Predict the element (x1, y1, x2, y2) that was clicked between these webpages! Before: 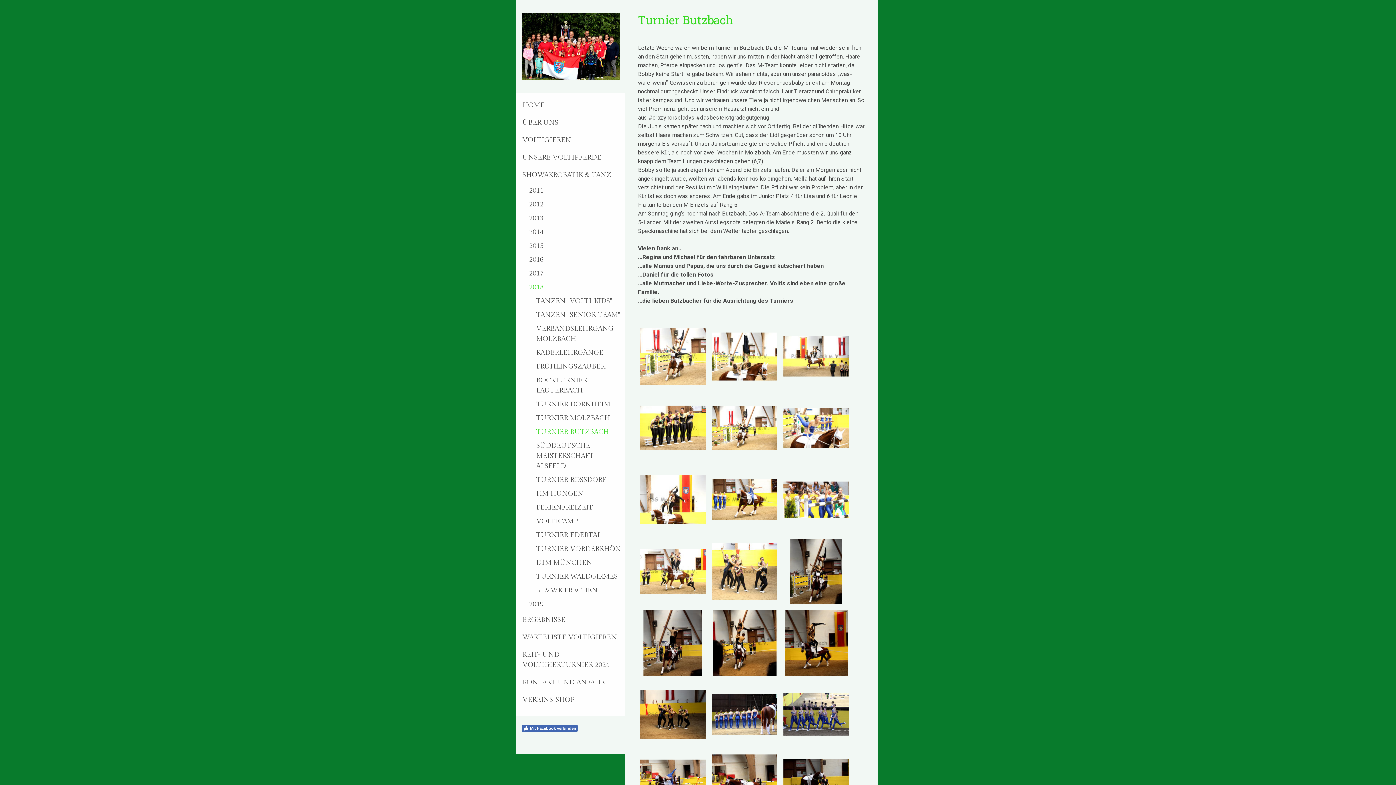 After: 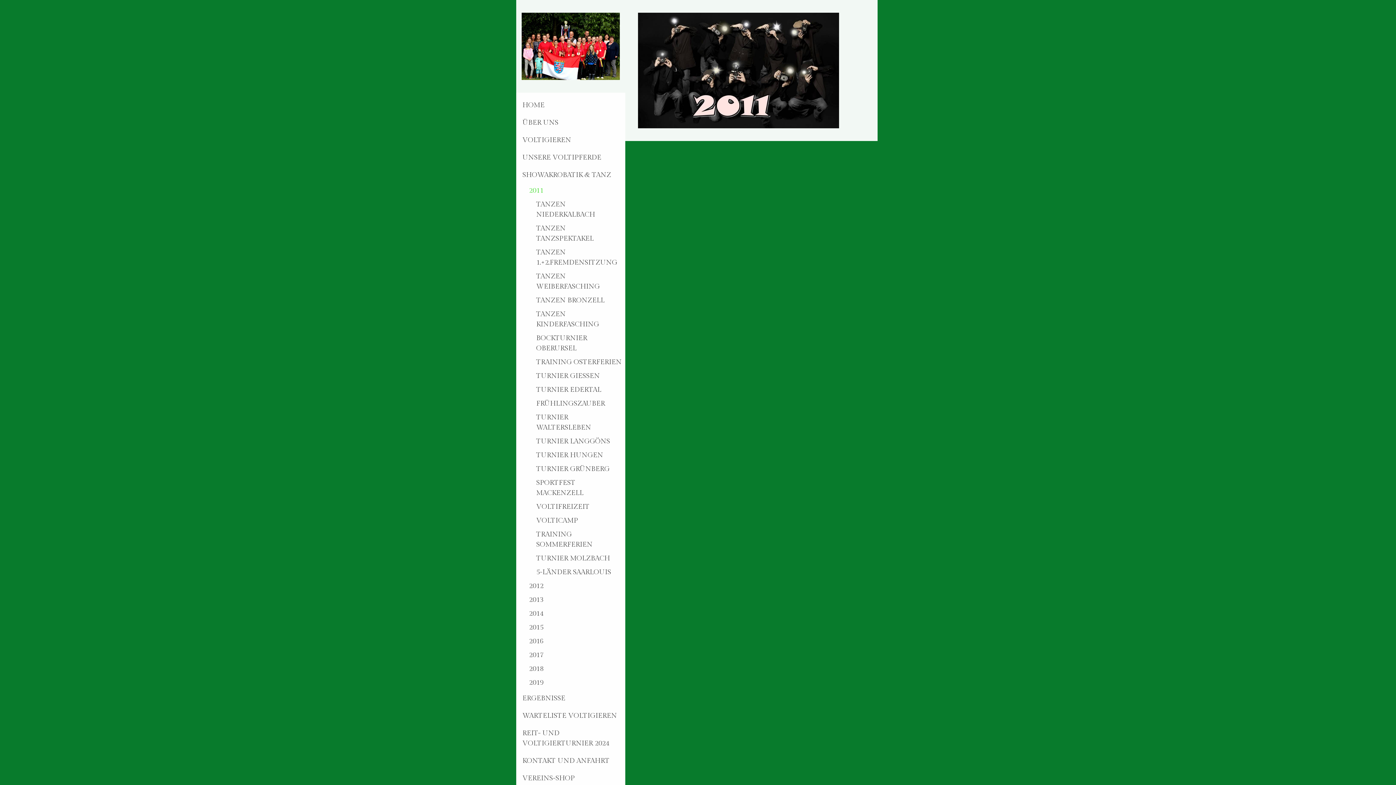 Action: label: 2011 bbox: (516, 183, 625, 197)